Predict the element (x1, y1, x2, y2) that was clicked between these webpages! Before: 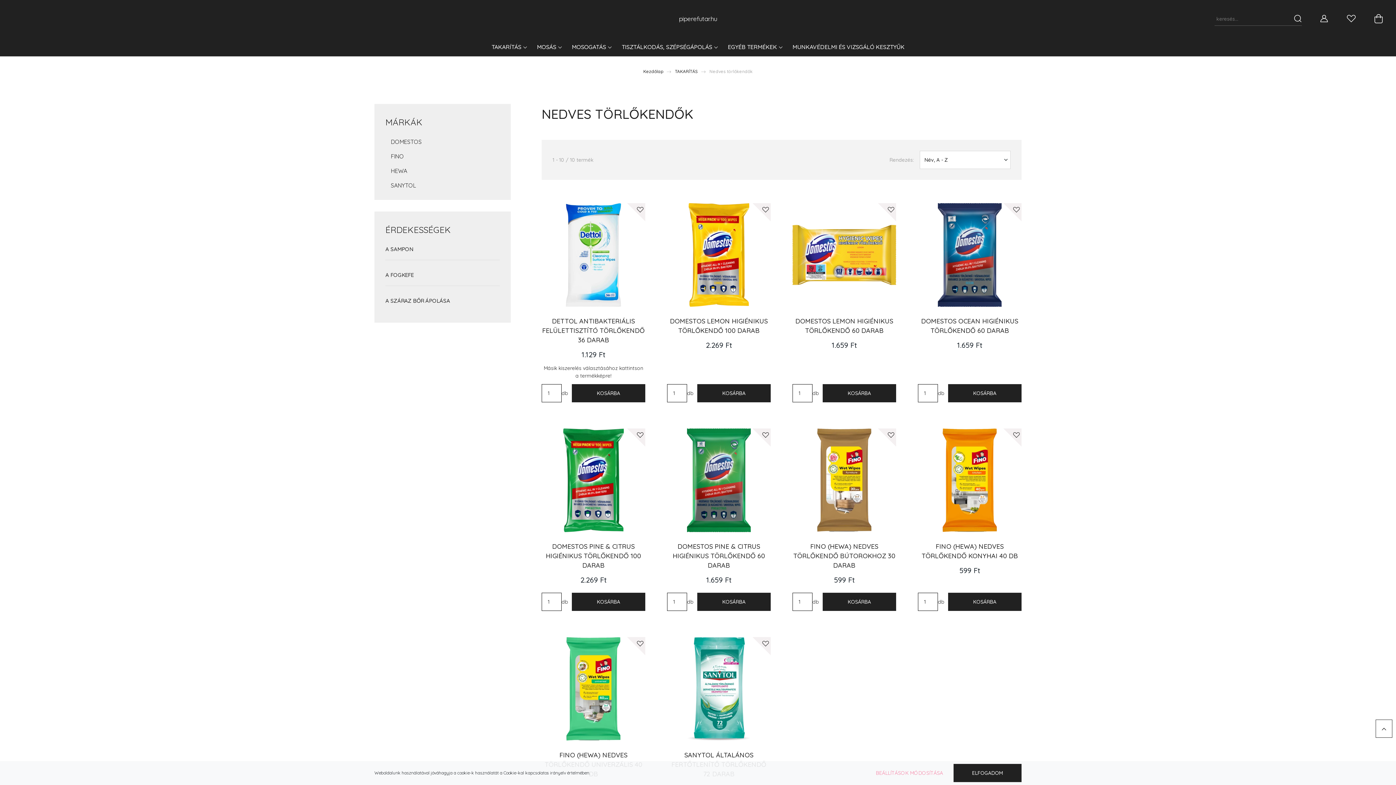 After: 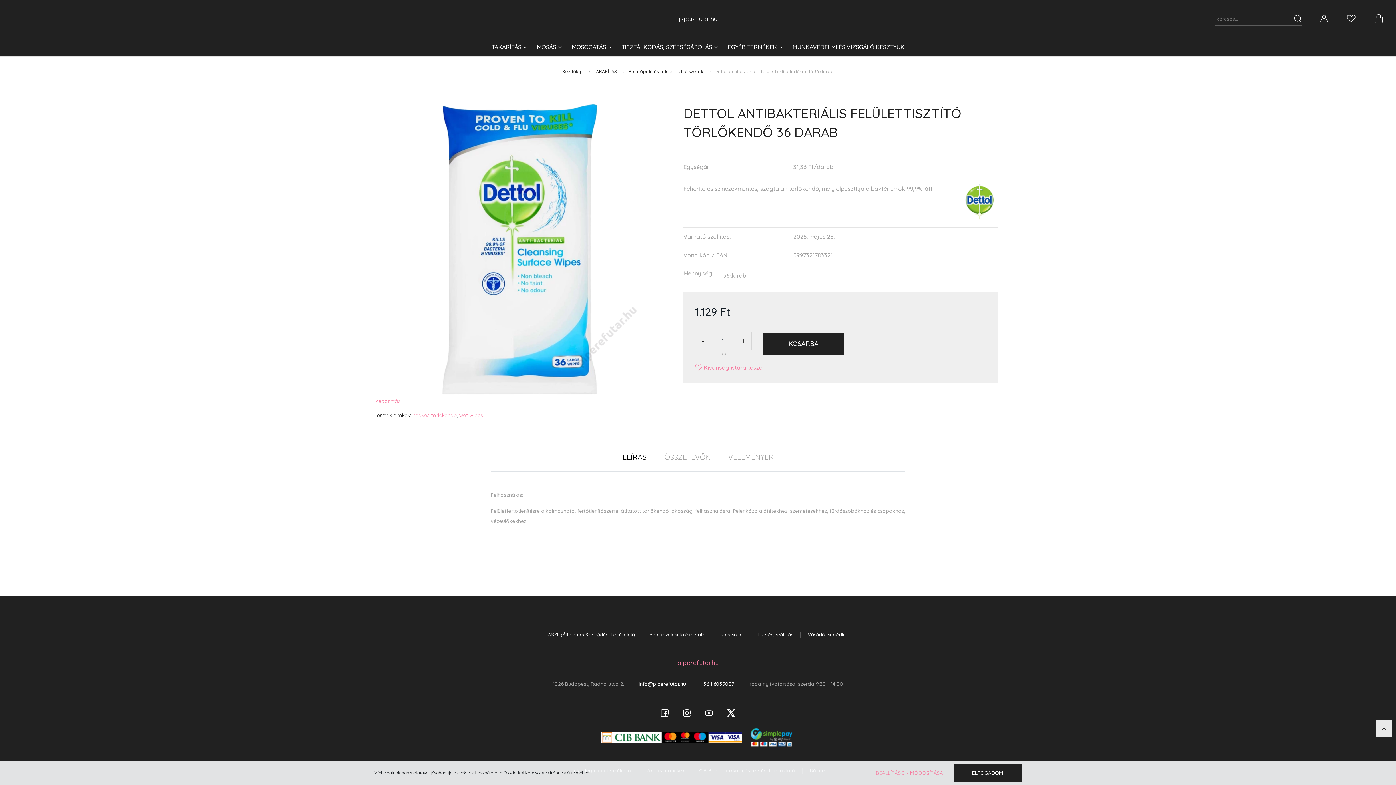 Action: bbox: (541, 203, 645, 306)